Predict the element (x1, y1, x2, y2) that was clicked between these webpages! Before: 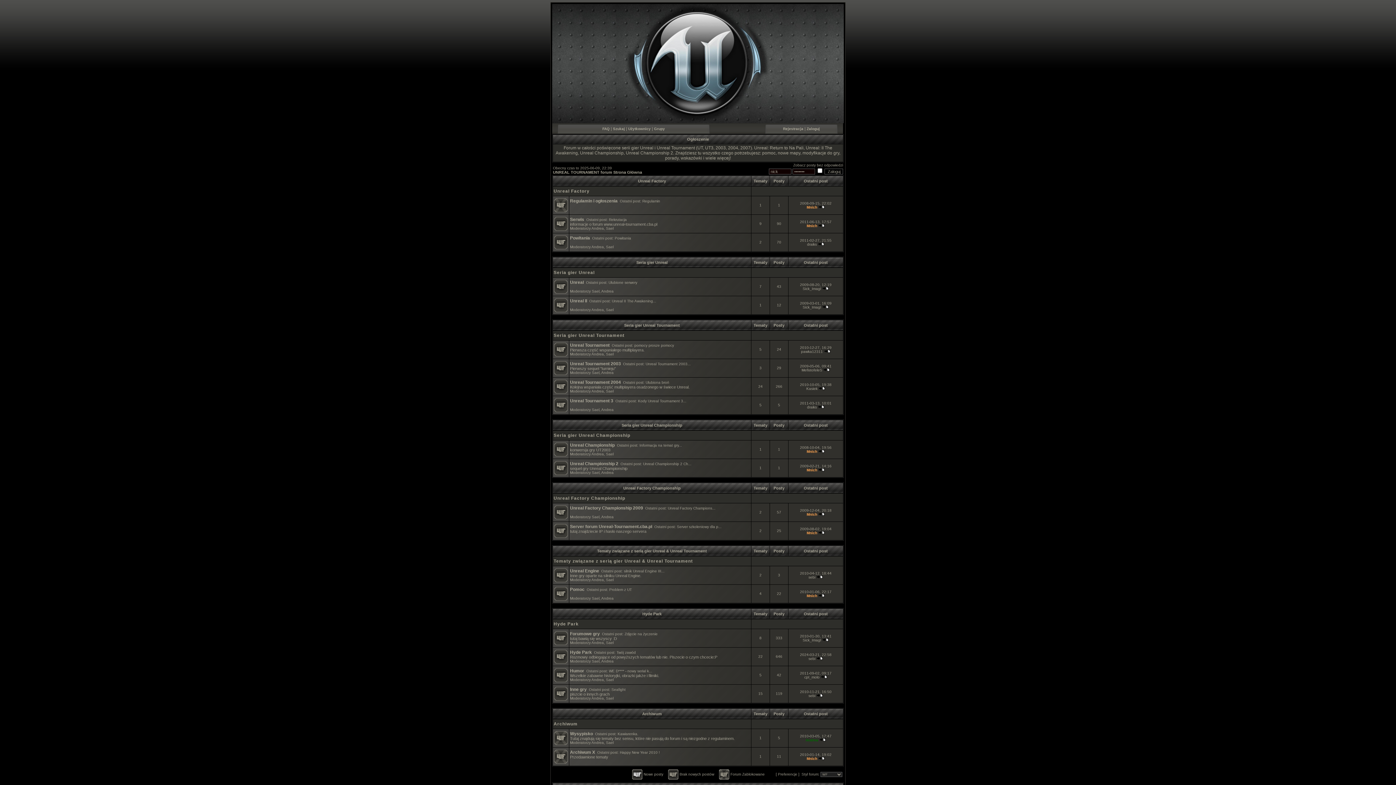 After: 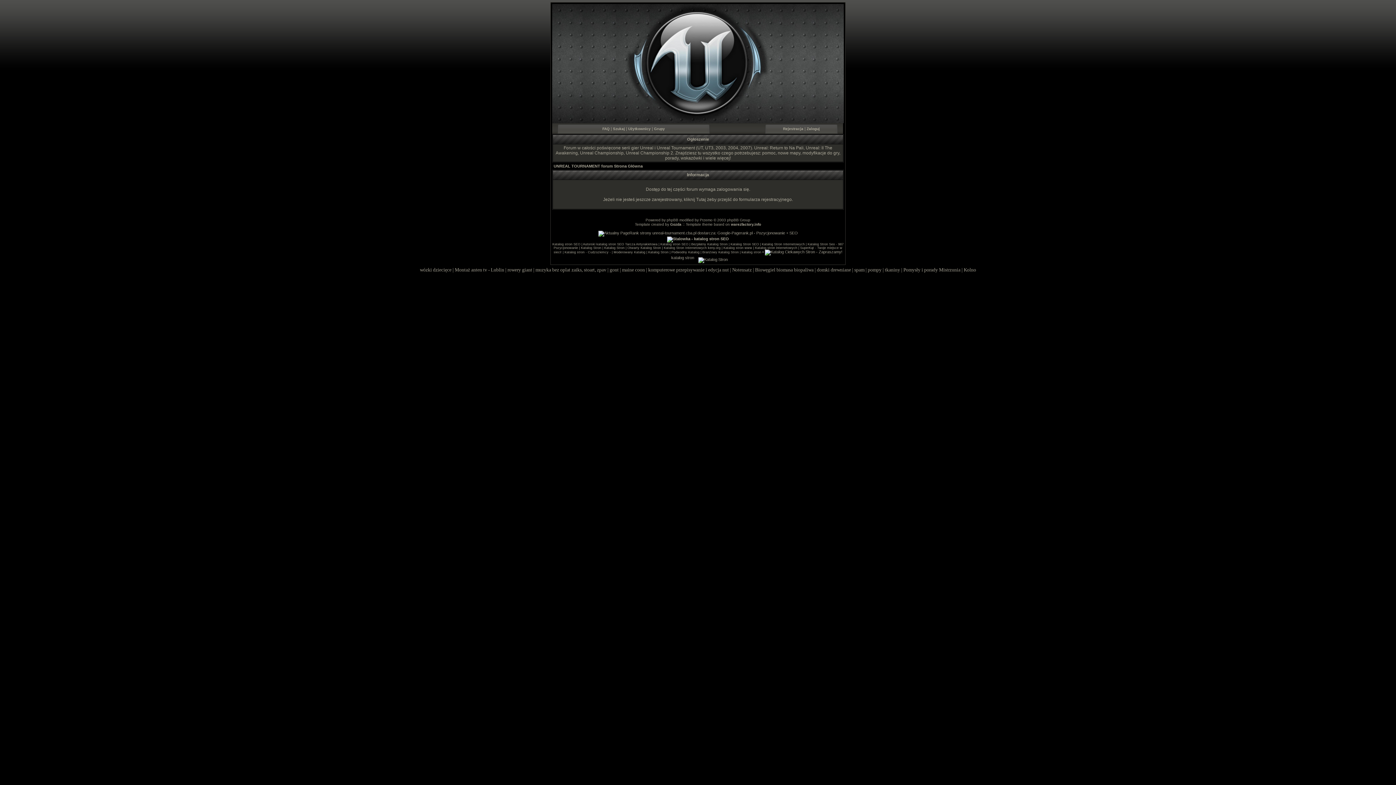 Action: label: Andrea bbox: (601, 515, 613, 519)